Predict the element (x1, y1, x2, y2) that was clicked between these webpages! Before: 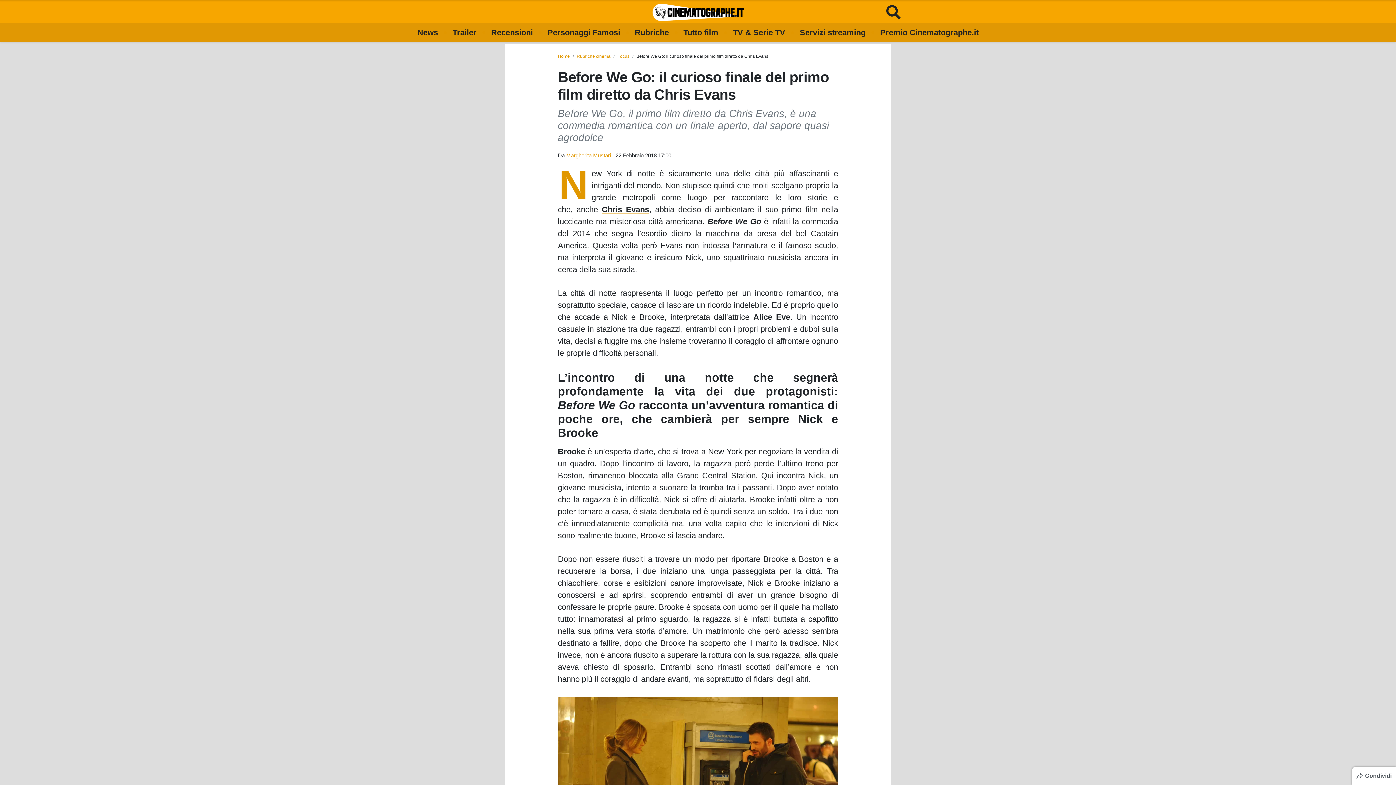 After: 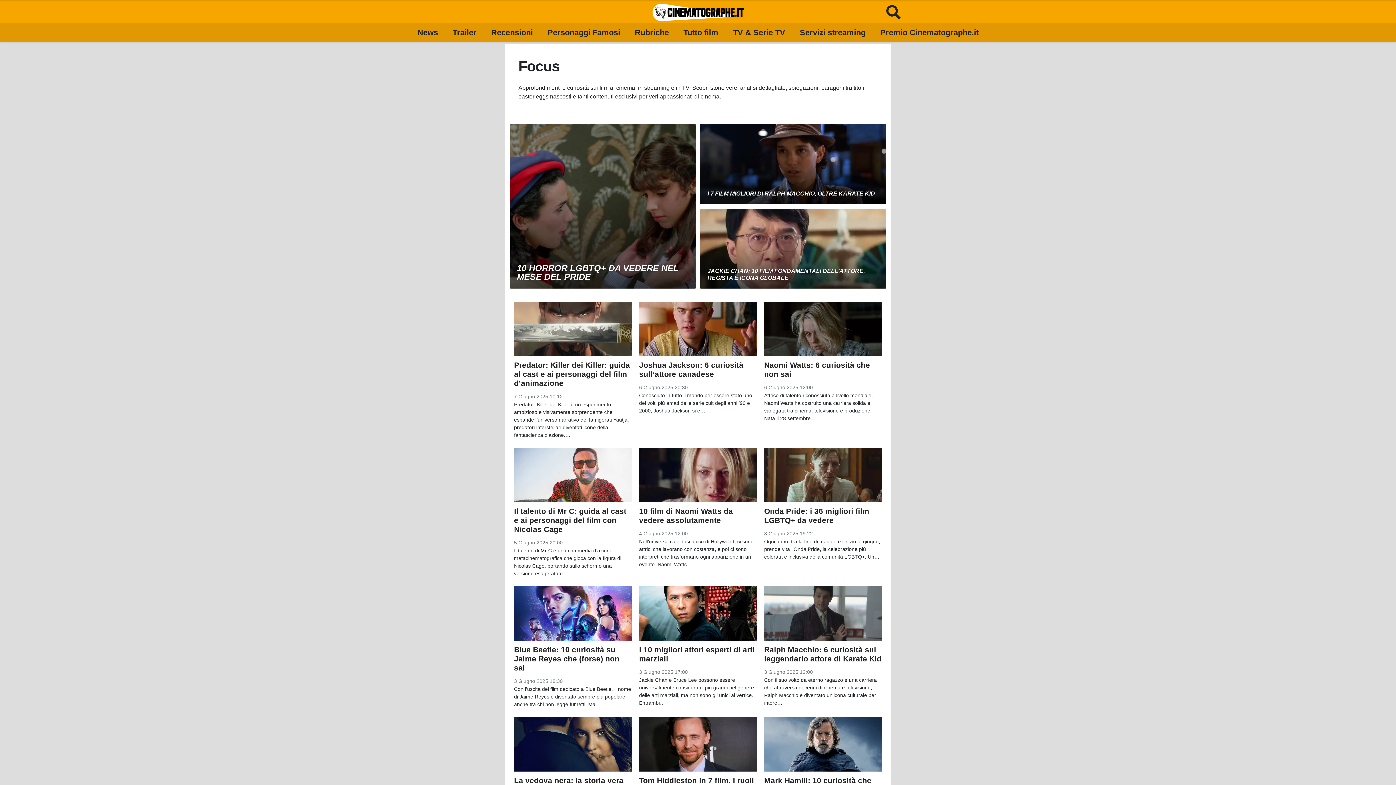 Action: label: Focus bbox: (617, 53, 629, 58)